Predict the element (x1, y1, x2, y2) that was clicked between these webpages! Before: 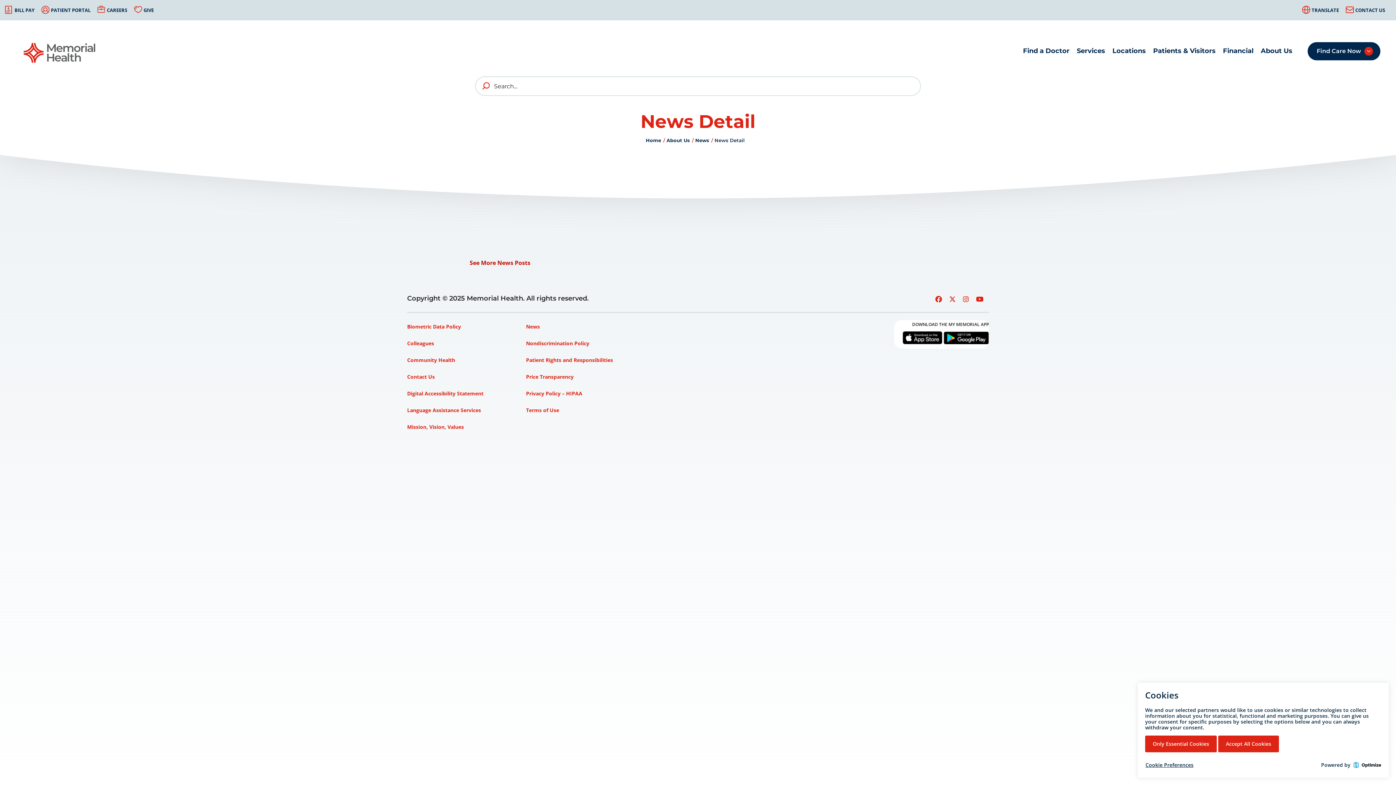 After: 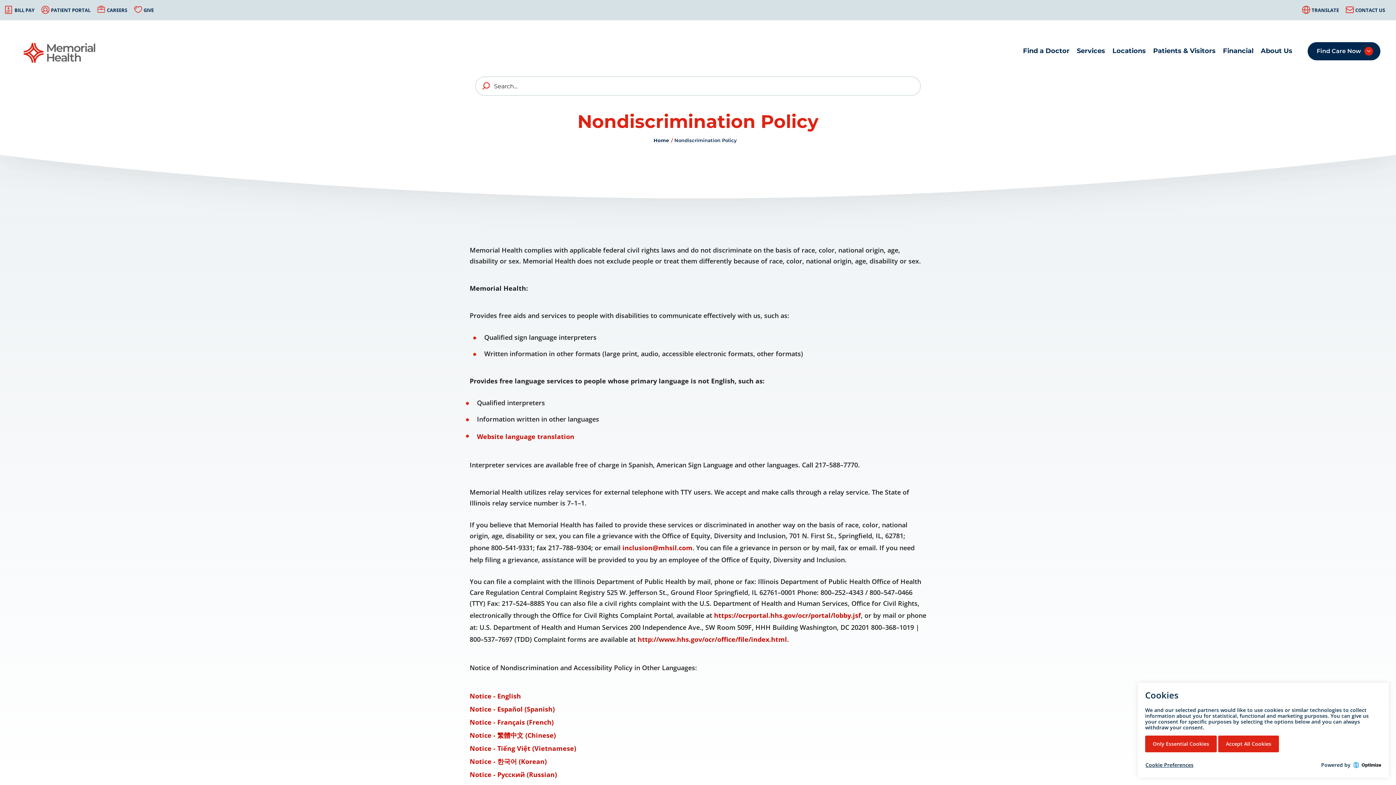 Action: bbox: (526, 337, 589, 350) label: Nondiscrimination Policy